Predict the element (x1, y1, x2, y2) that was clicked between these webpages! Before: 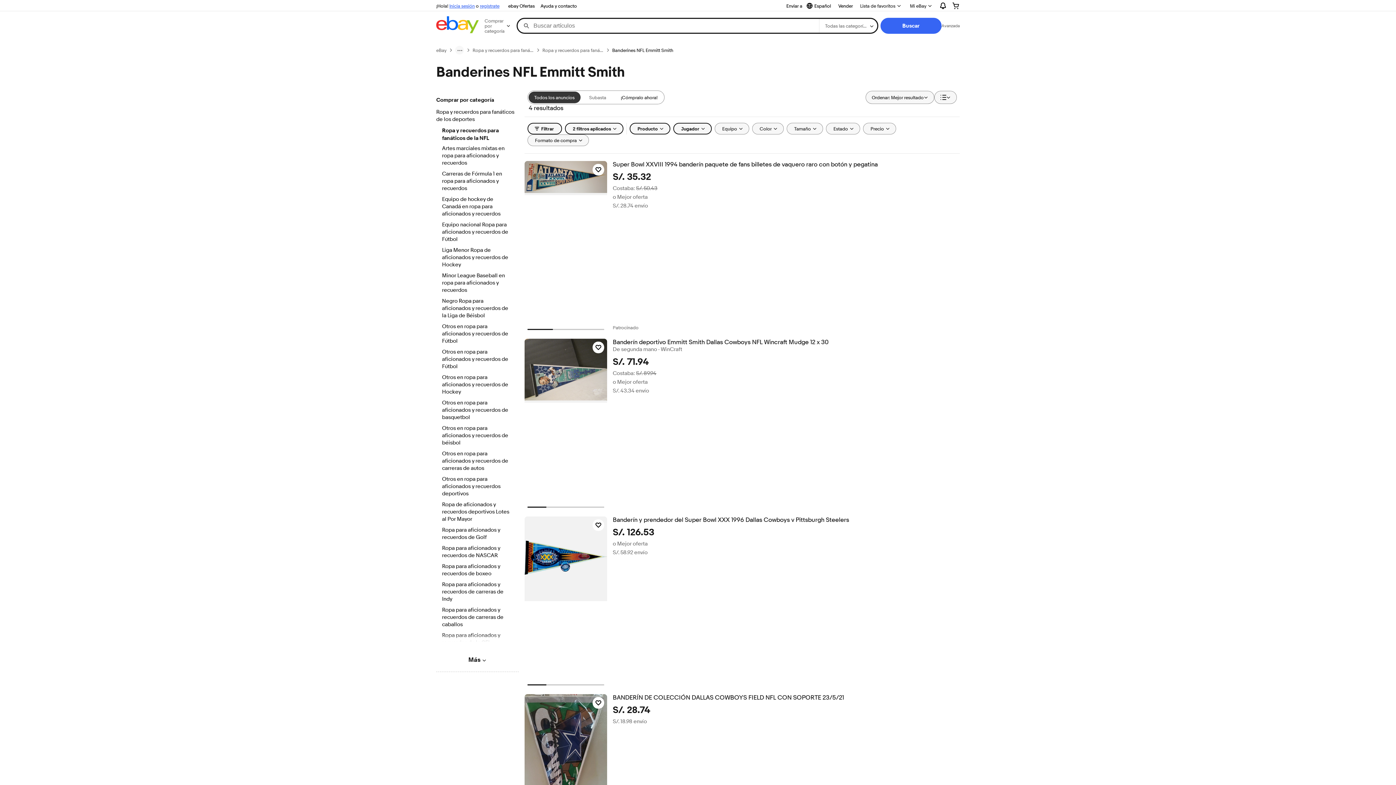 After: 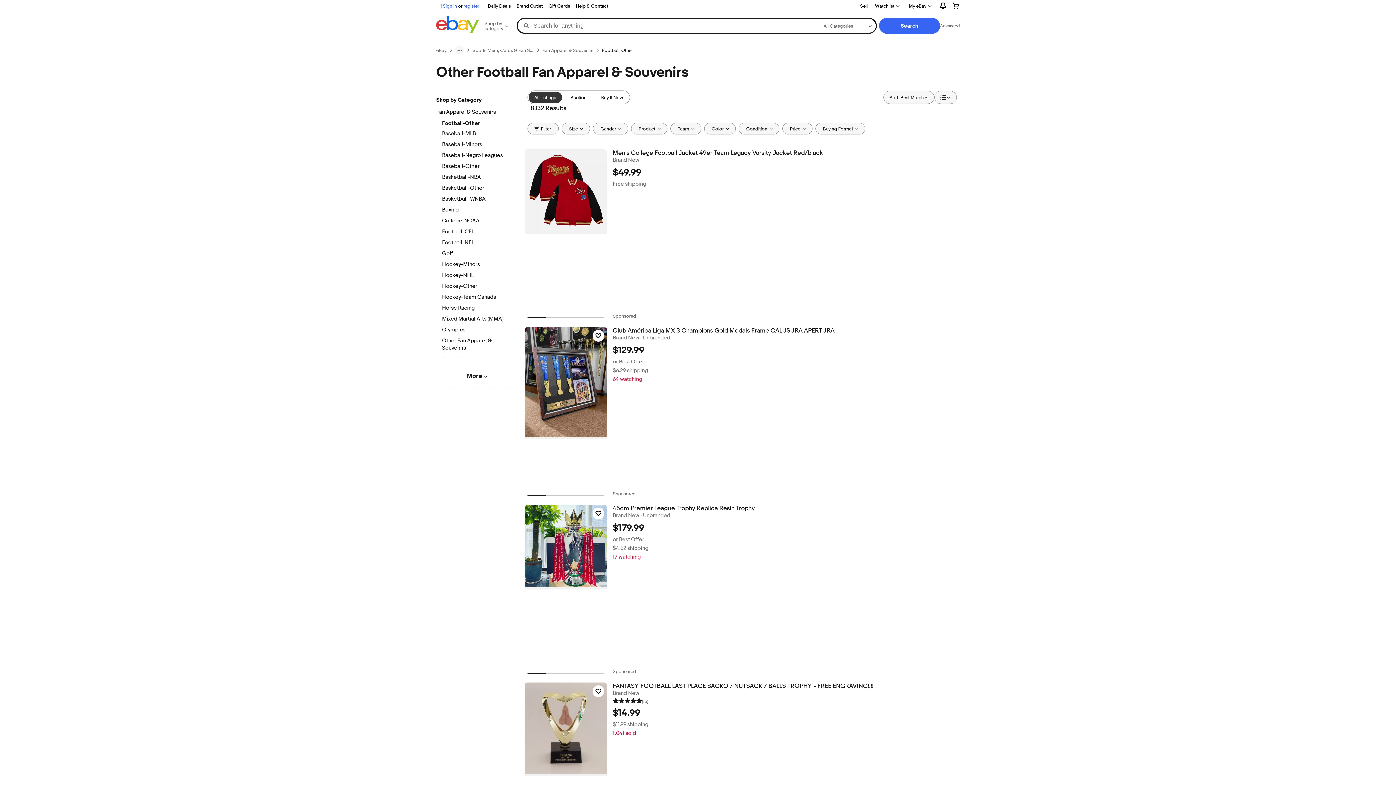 Action: label: Otros en ropa para aficionados y recuerdos de Fútbol bbox: (442, 323, 512, 345)